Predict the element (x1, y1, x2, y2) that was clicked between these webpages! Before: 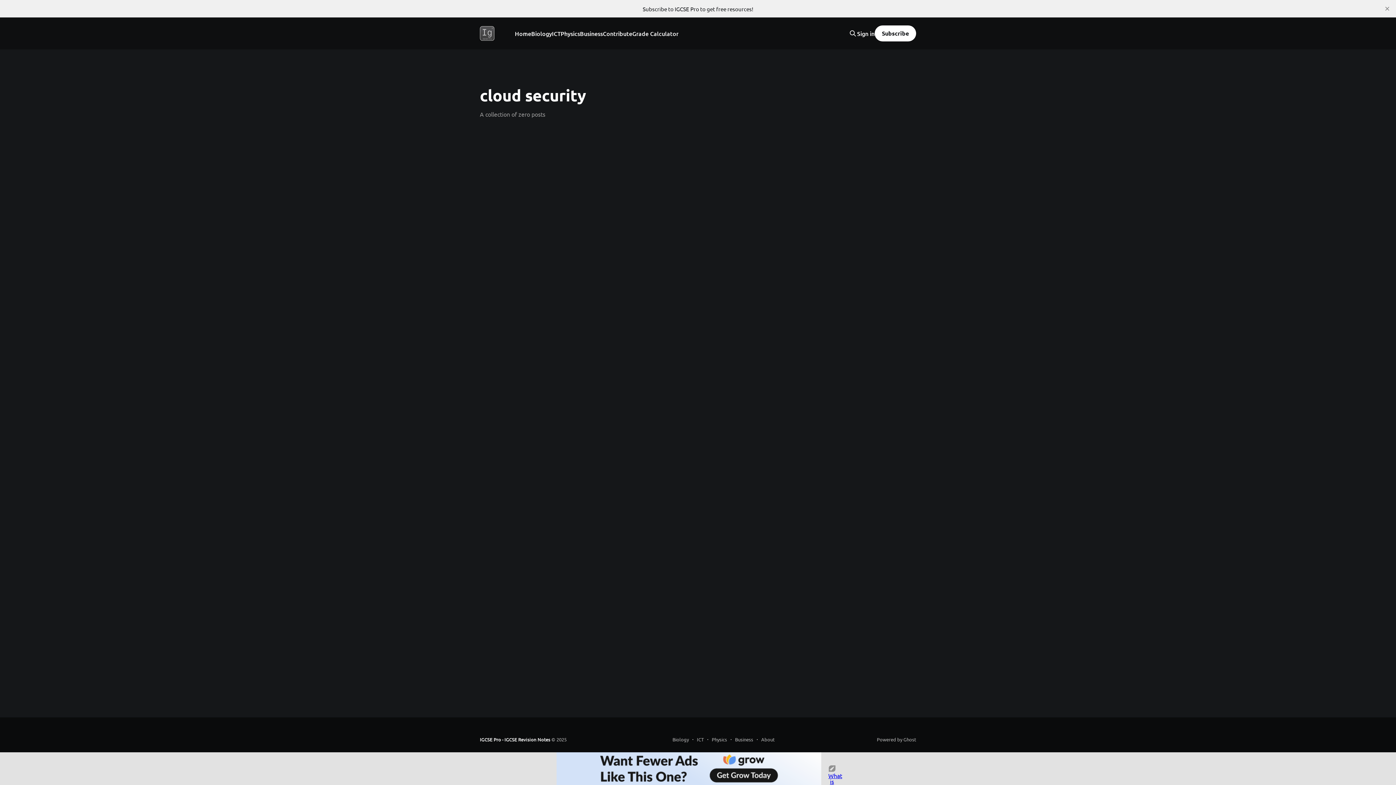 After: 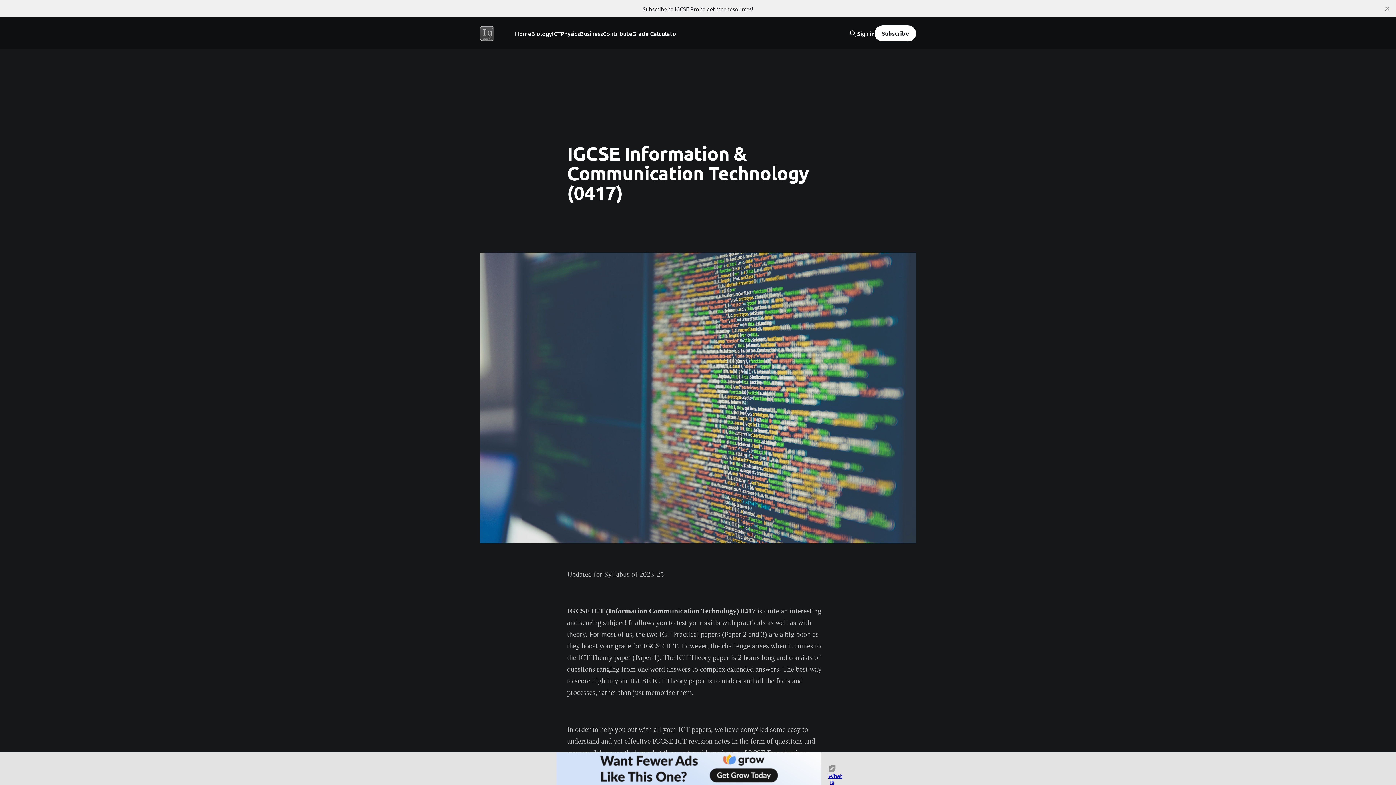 Action: label: ICT bbox: (552, 28, 560, 38)